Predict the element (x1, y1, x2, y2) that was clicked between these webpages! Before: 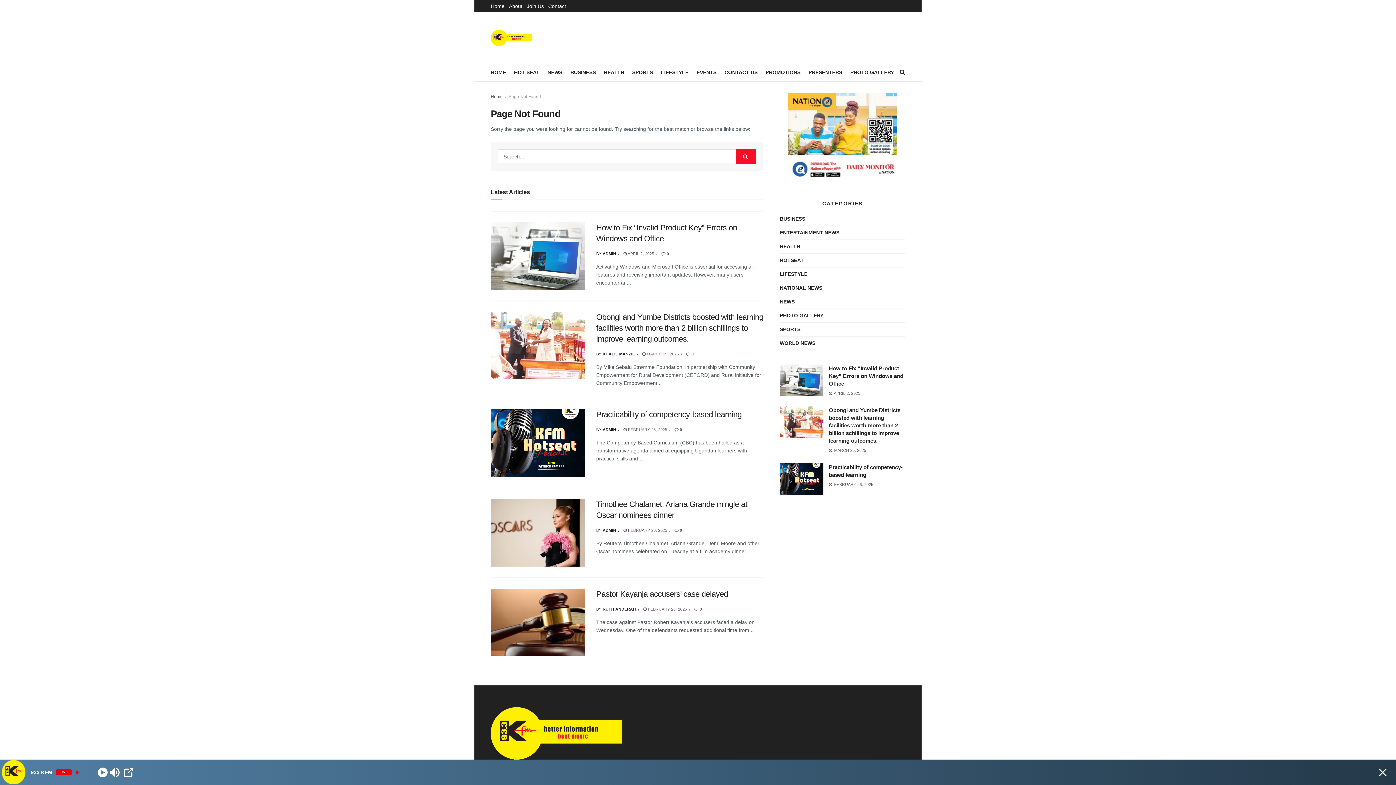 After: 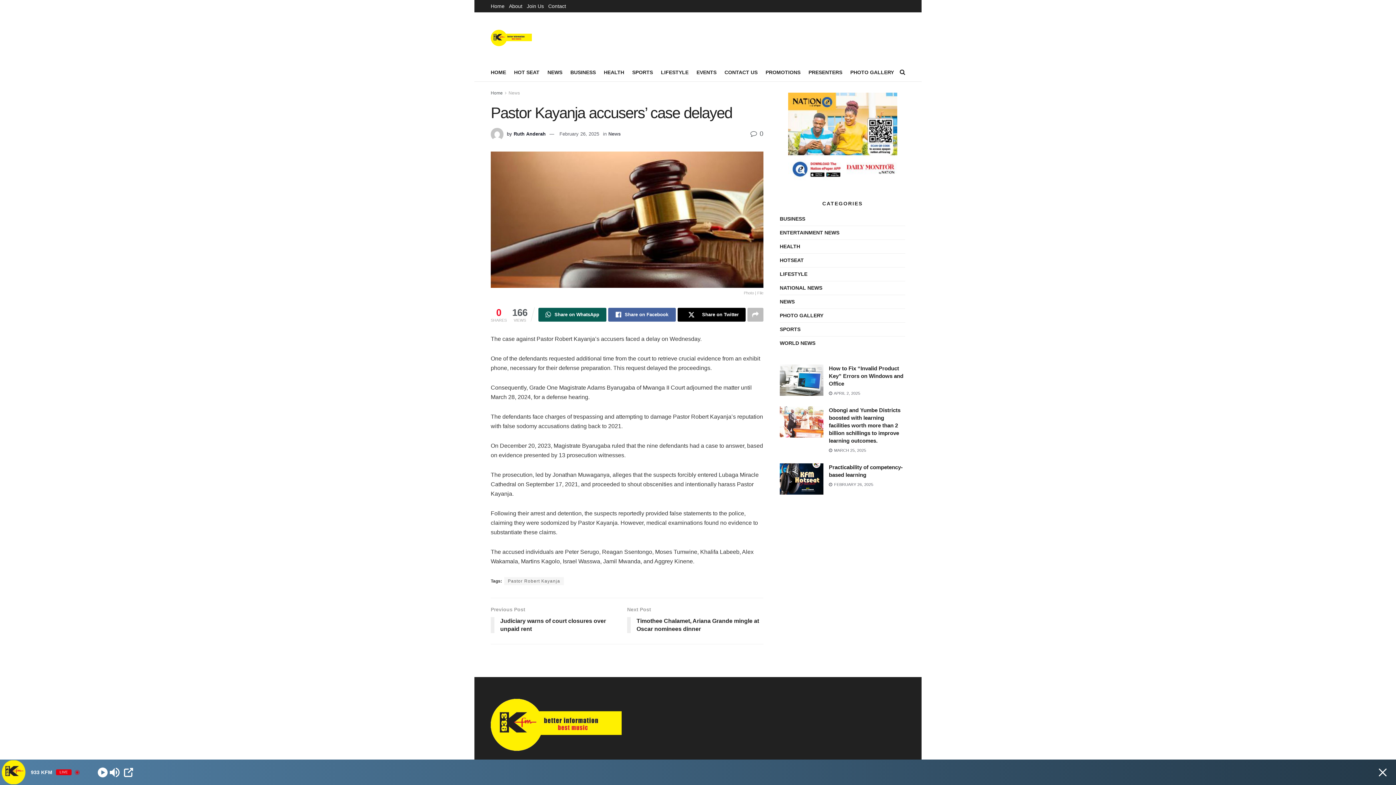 Action: bbox: (694, 607, 702, 611) label:  0